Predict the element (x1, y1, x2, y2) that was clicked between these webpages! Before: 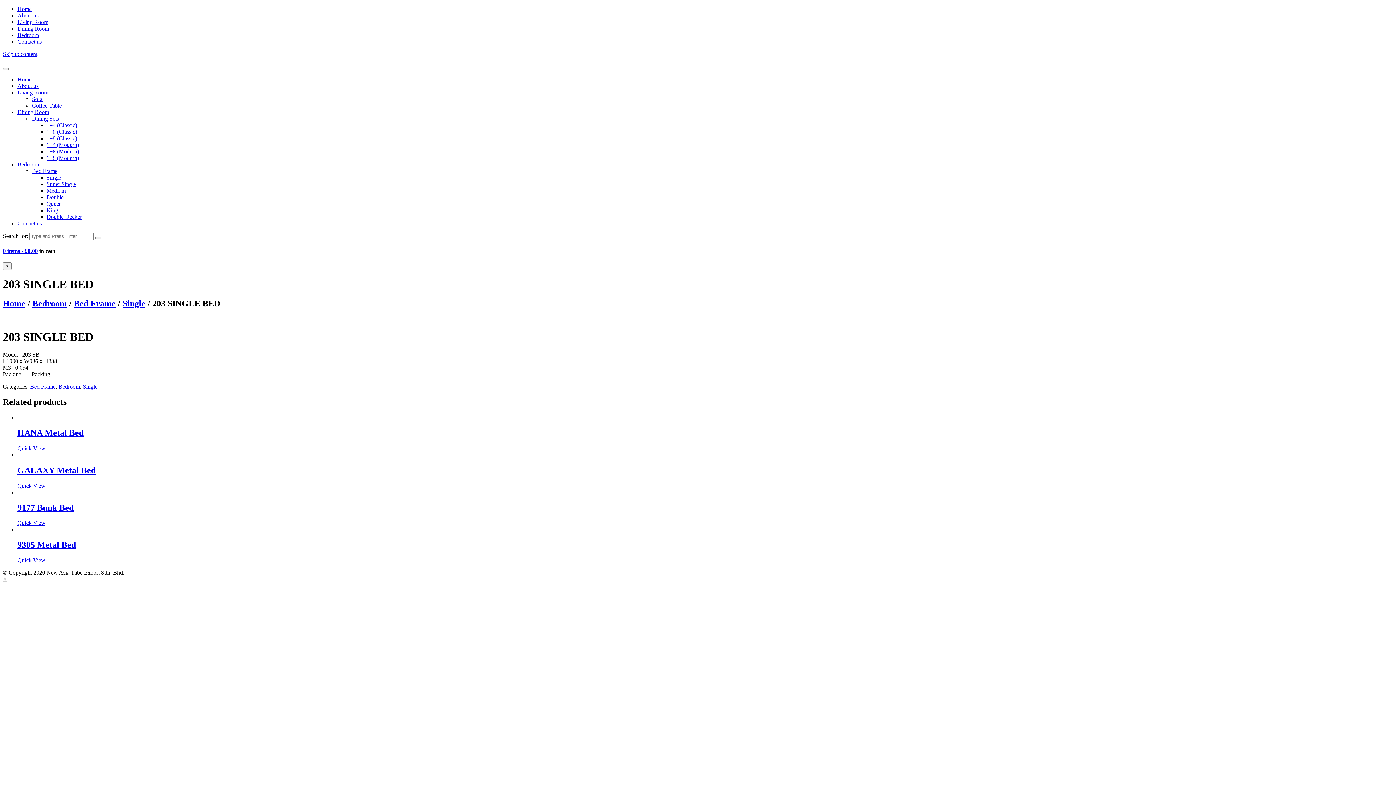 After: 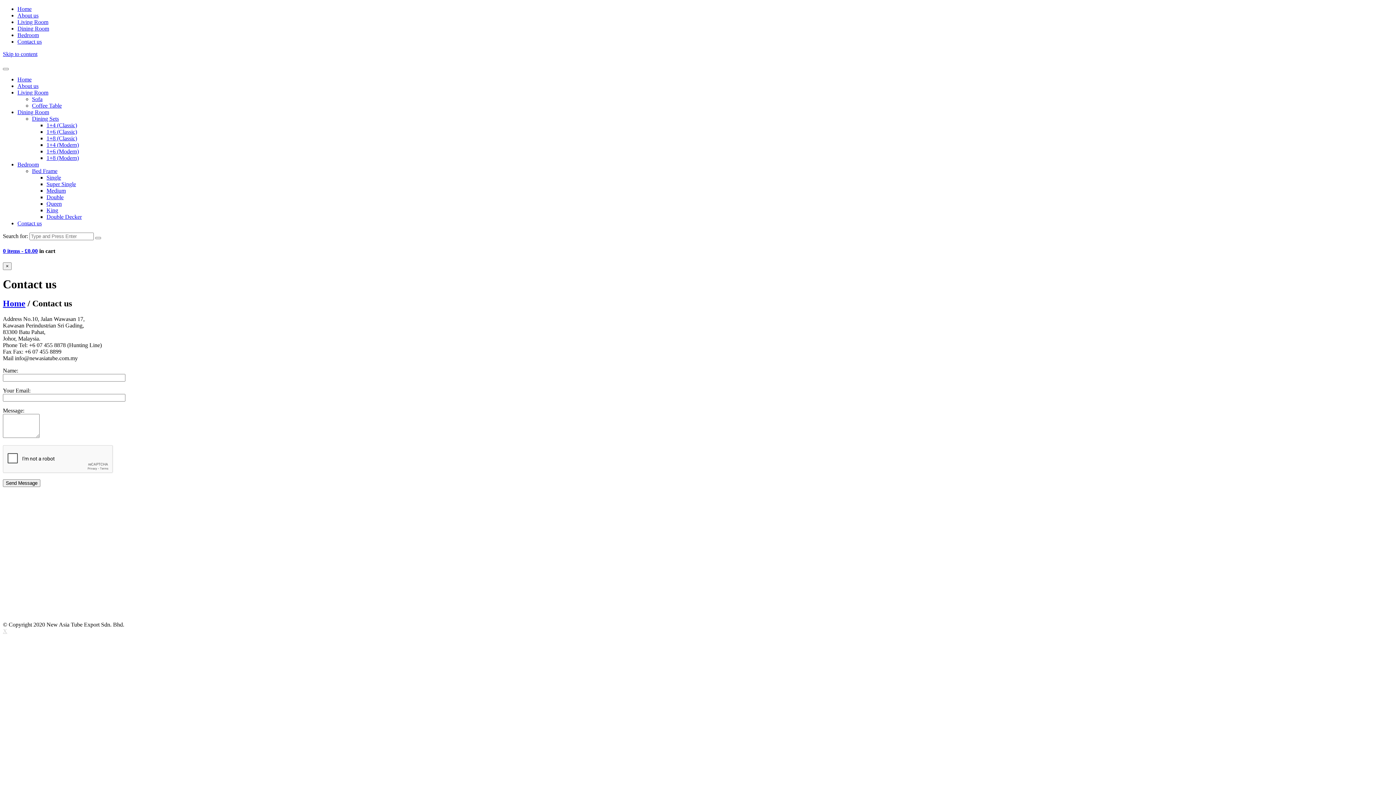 Action: label: Contact us bbox: (17, 38, 41, 44)